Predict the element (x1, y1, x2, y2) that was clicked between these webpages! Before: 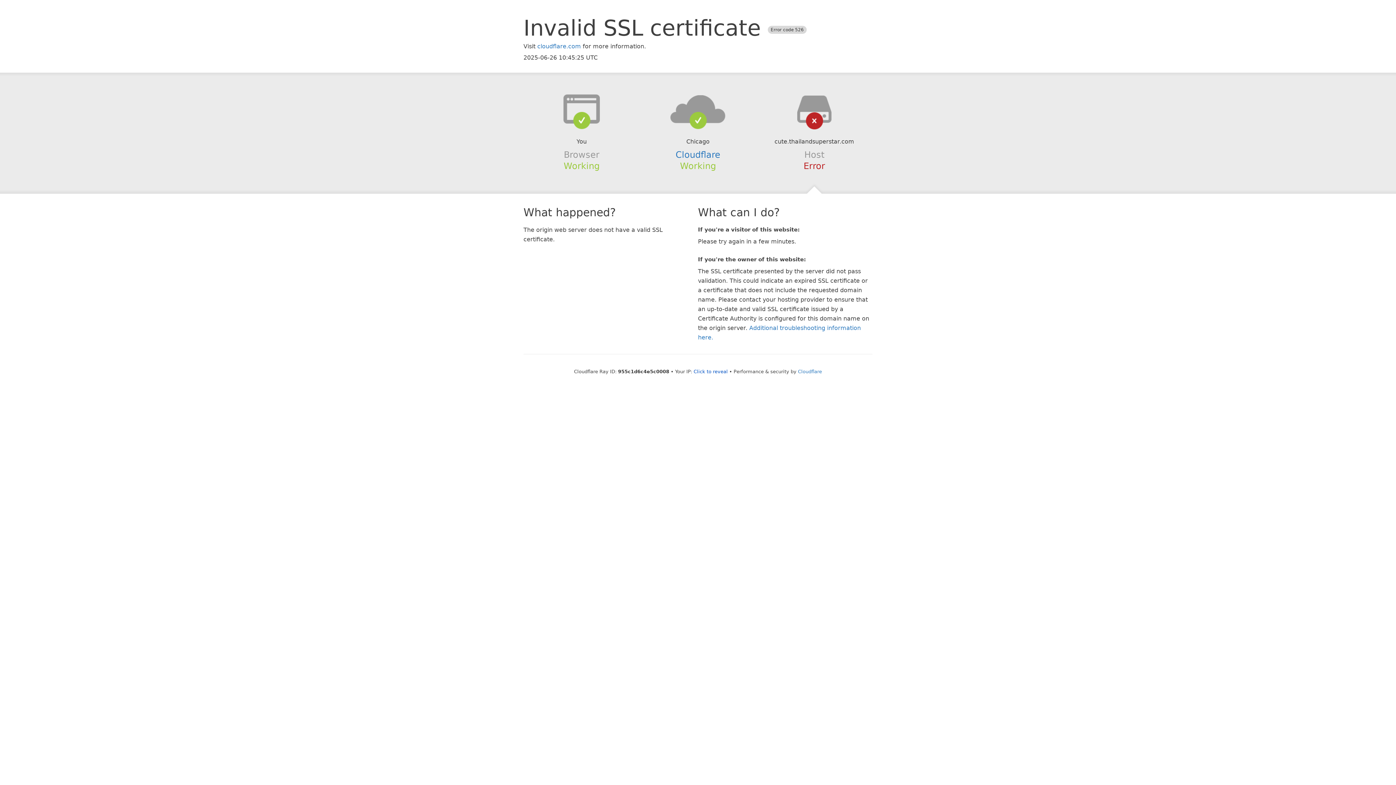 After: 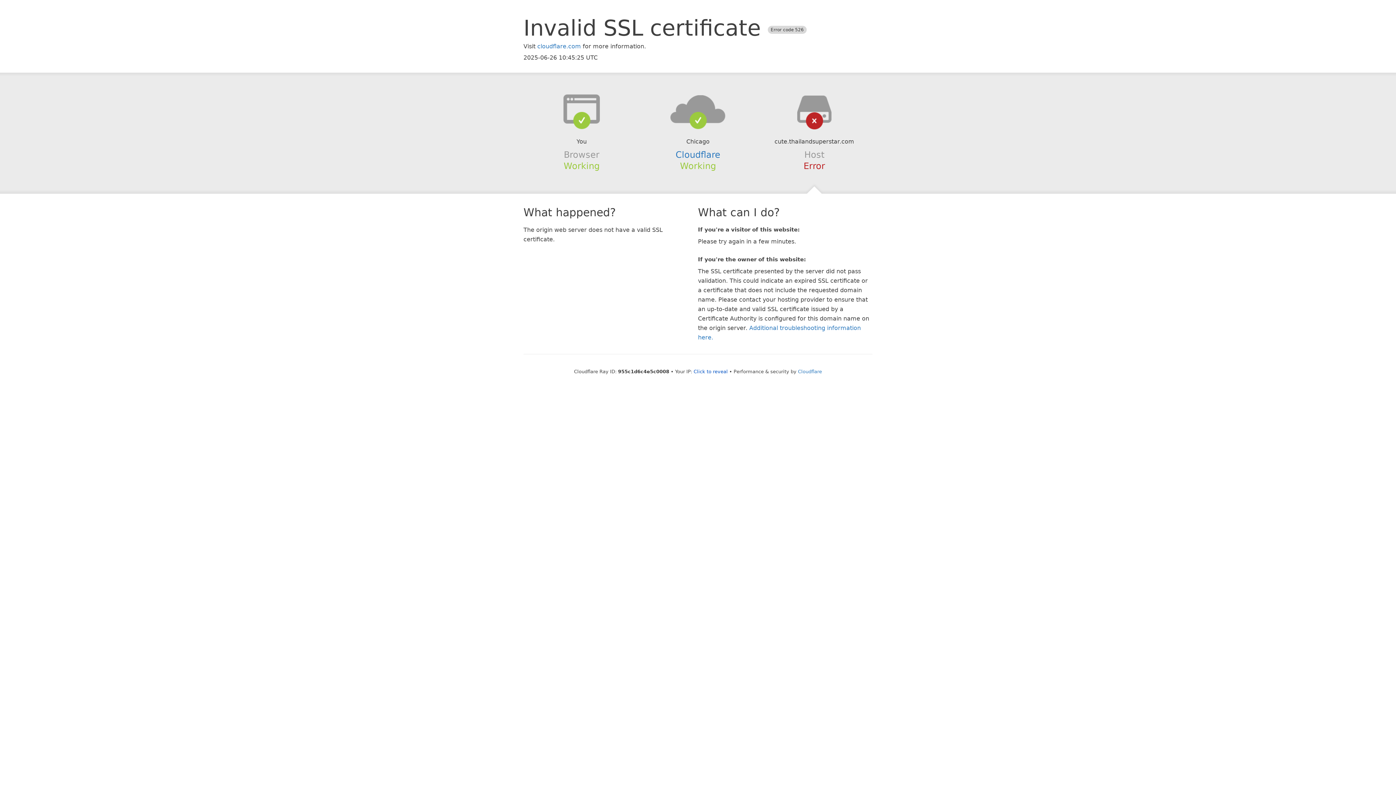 Action: bbox: (639, 94, 756, 123)